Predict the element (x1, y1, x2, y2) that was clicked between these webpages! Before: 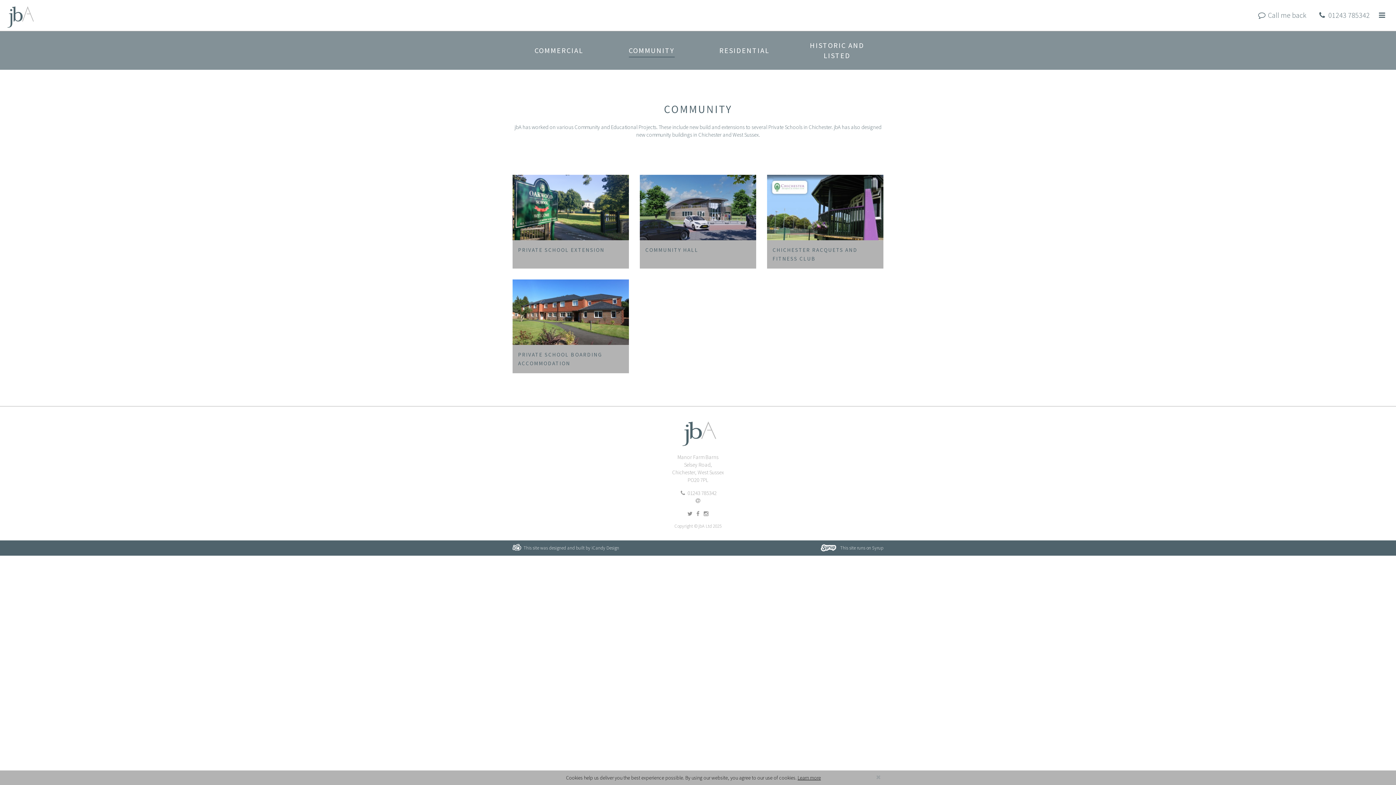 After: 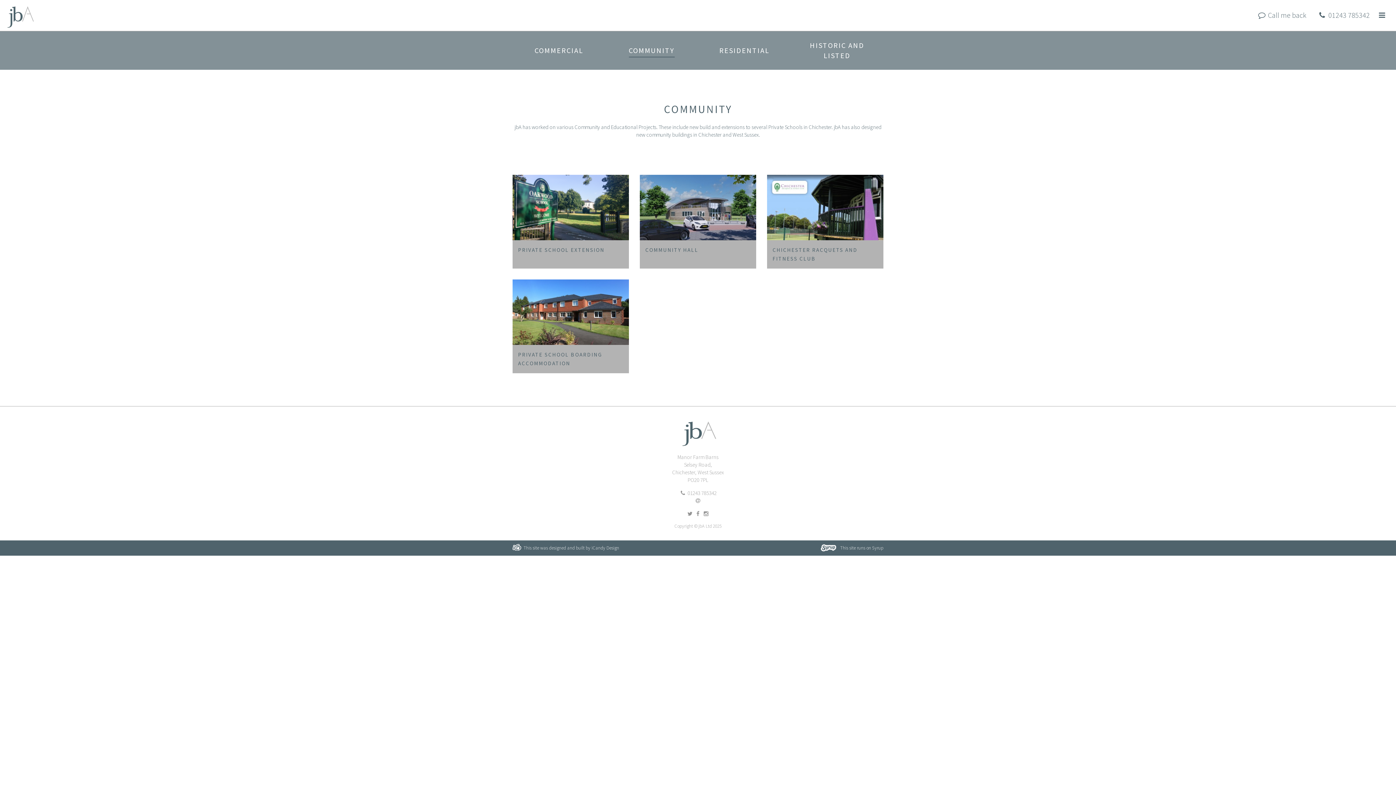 Action: label: COMMUNITY bbox: (605, 36, 698, 64)